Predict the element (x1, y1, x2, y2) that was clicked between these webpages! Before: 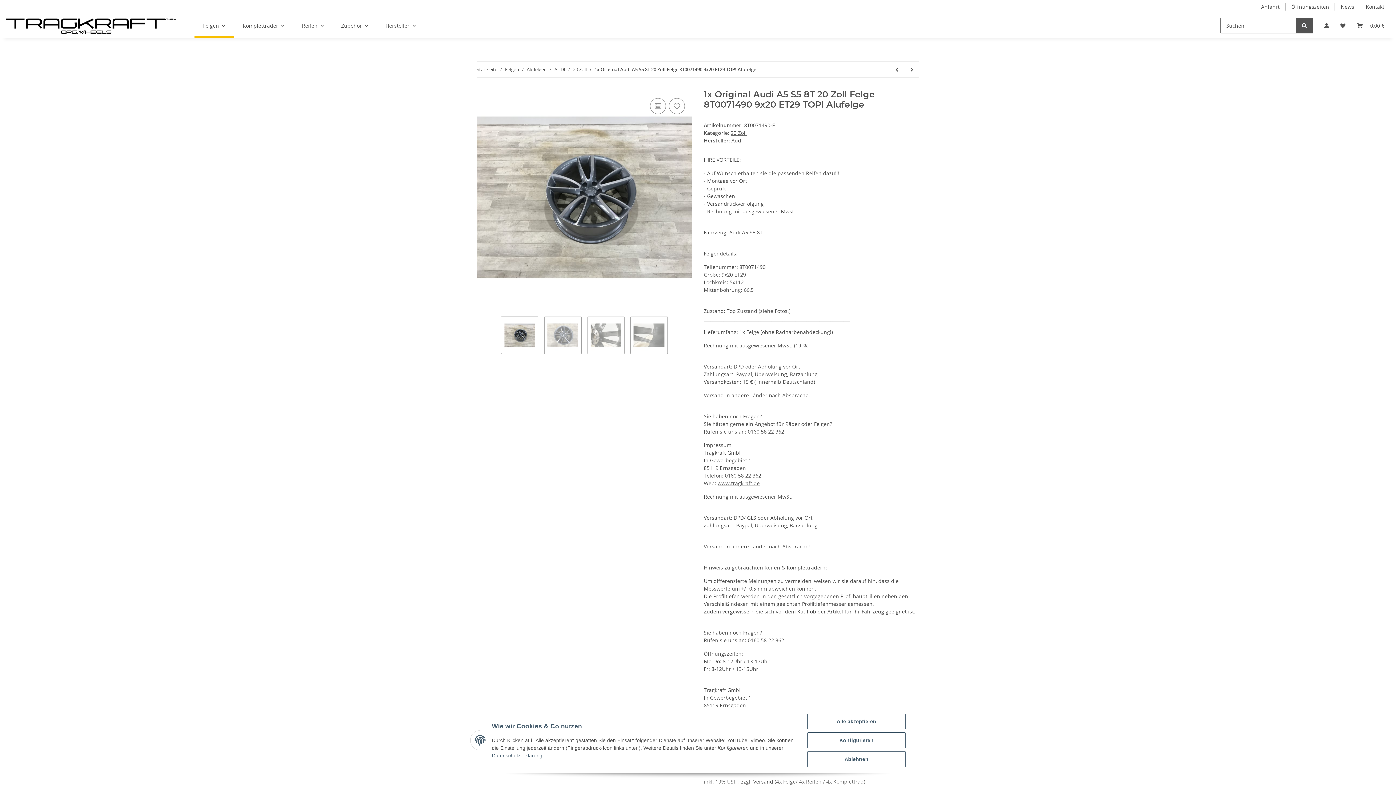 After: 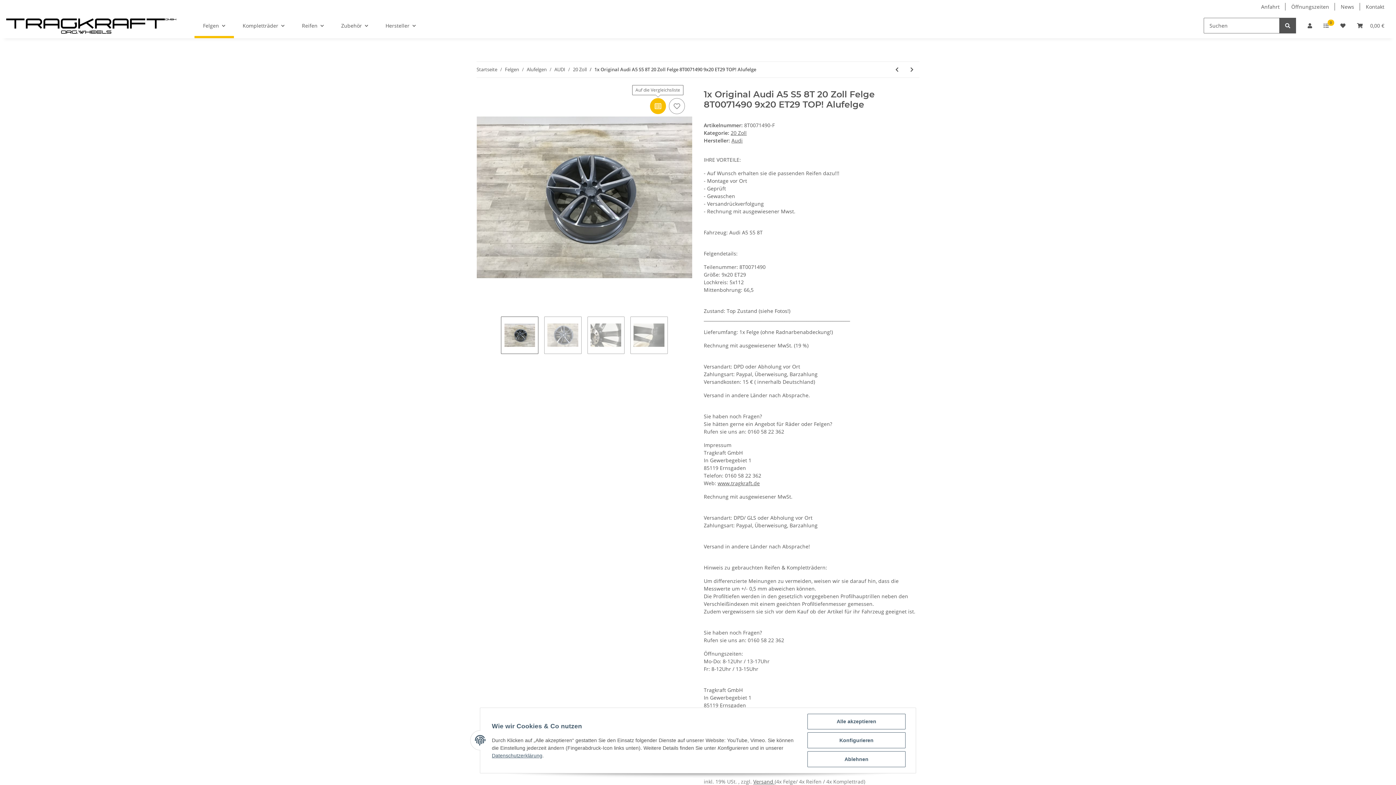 Action: bbox: (650, 98, 666, 114) label: Auf die Vergleichsliste